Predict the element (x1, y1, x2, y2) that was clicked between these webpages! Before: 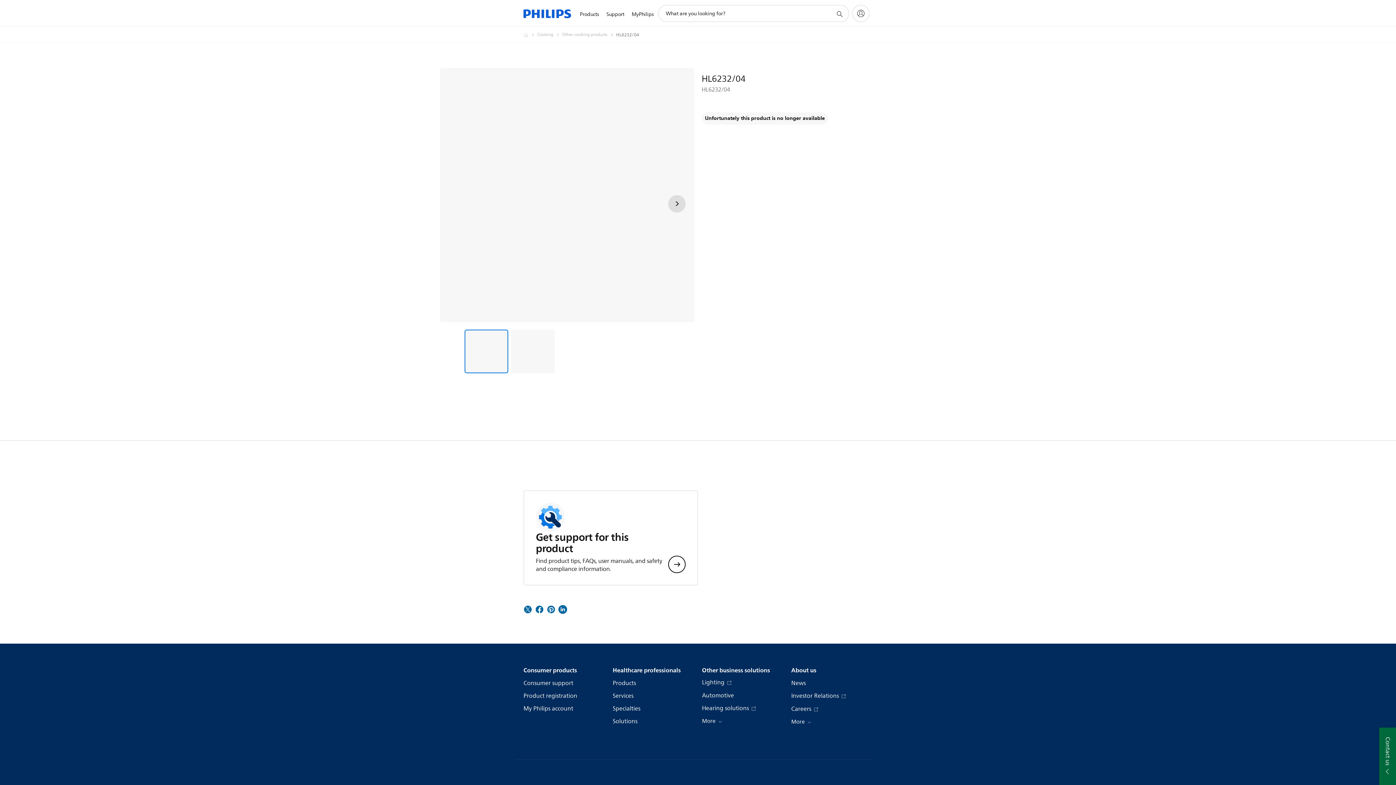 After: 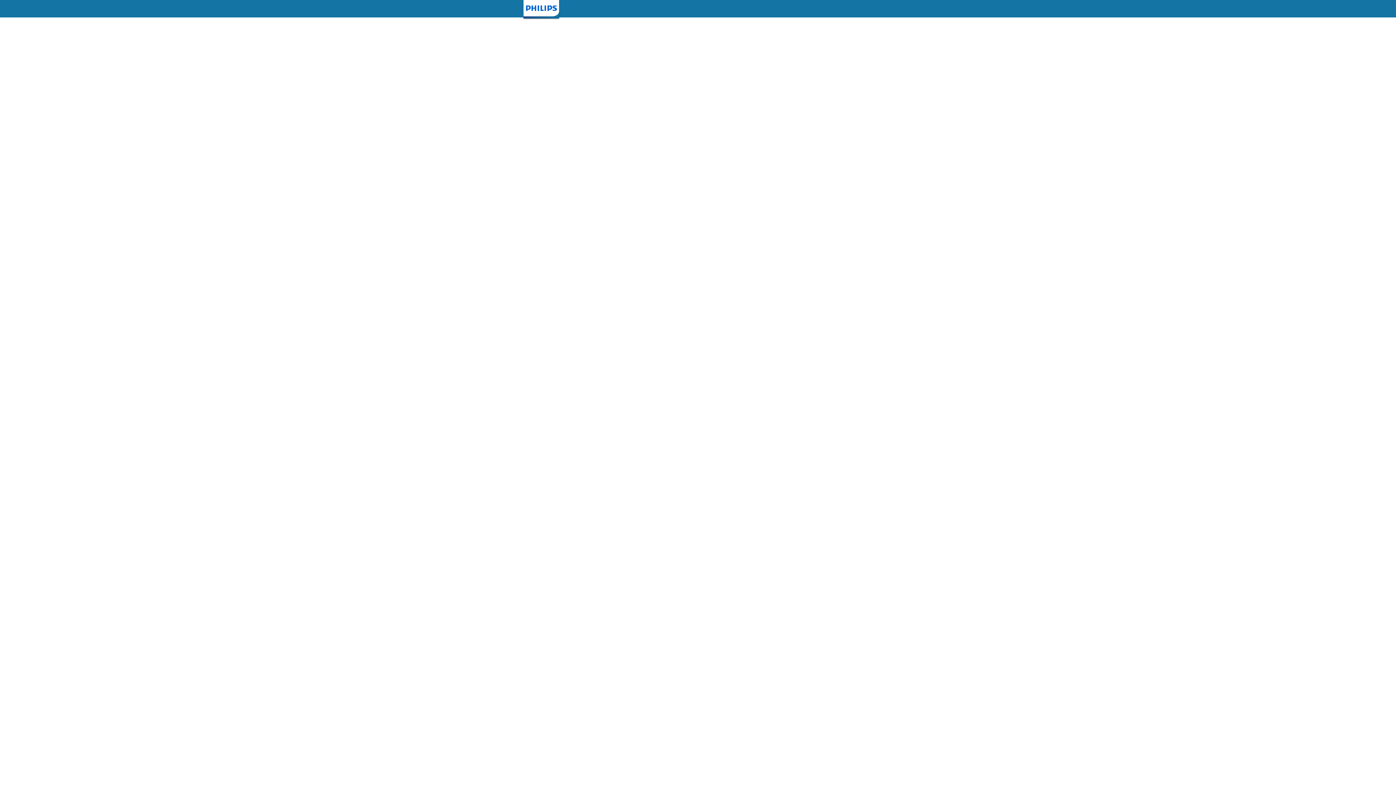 Action: label: My Philips account bbox: (523, 705, 573, 713)